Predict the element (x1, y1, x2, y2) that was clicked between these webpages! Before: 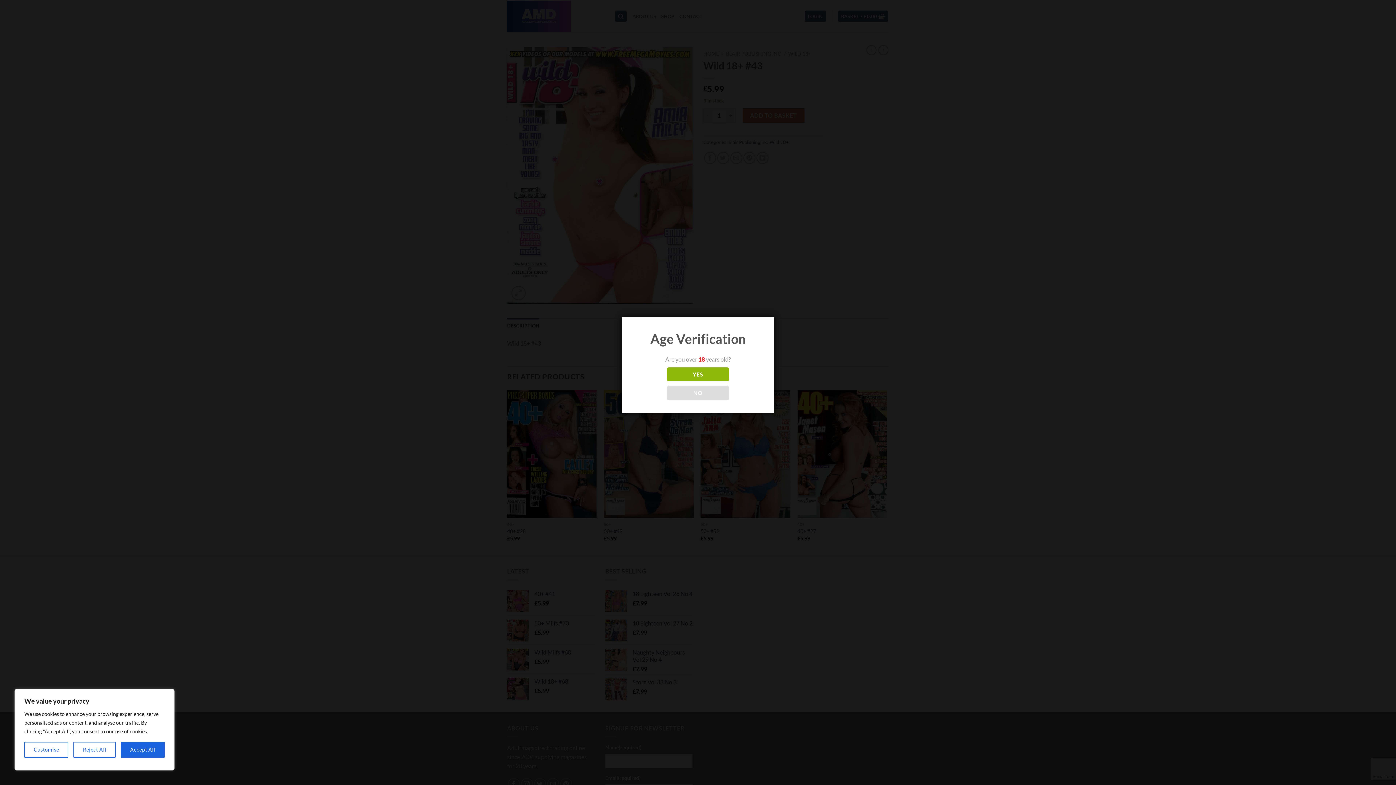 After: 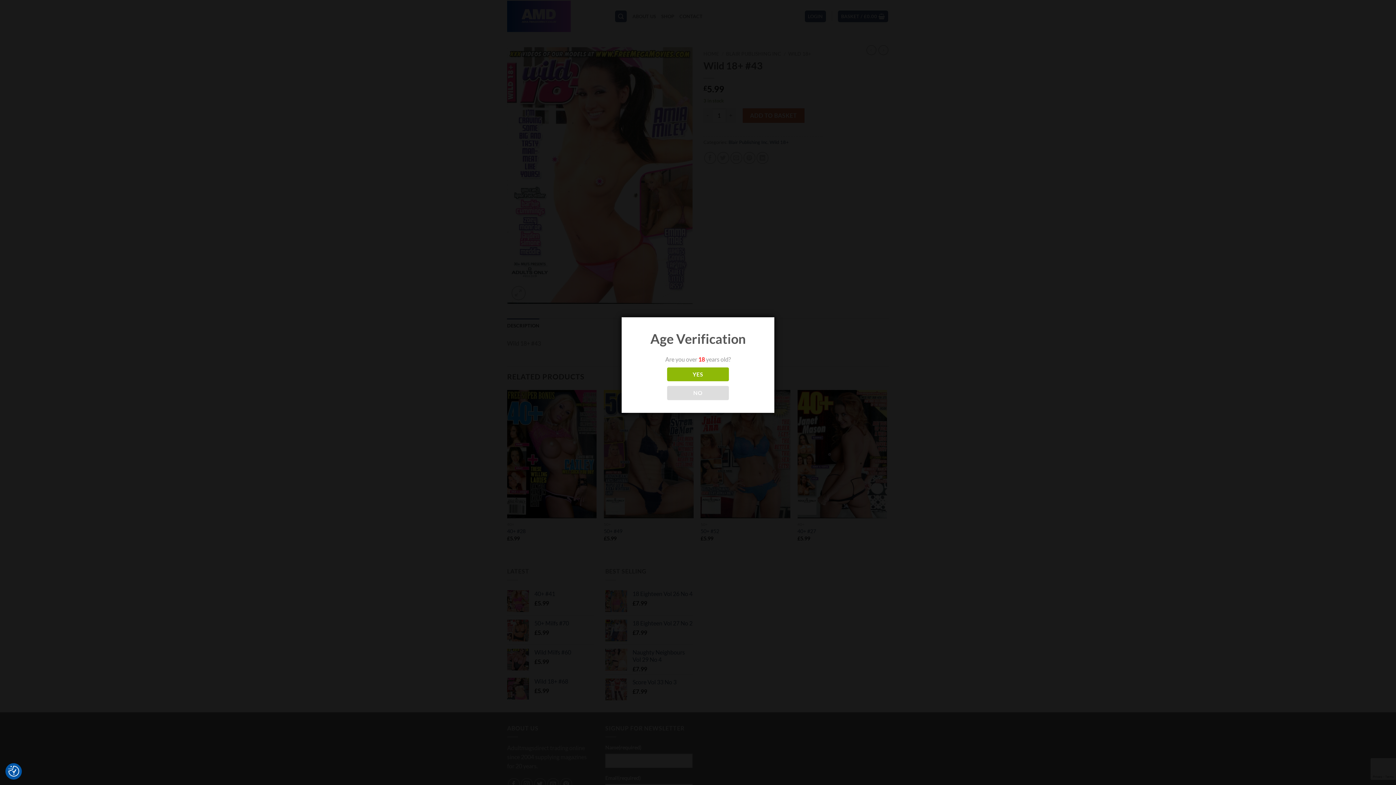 Action: bbox: (73, 742, 115, 758) label: Reject All